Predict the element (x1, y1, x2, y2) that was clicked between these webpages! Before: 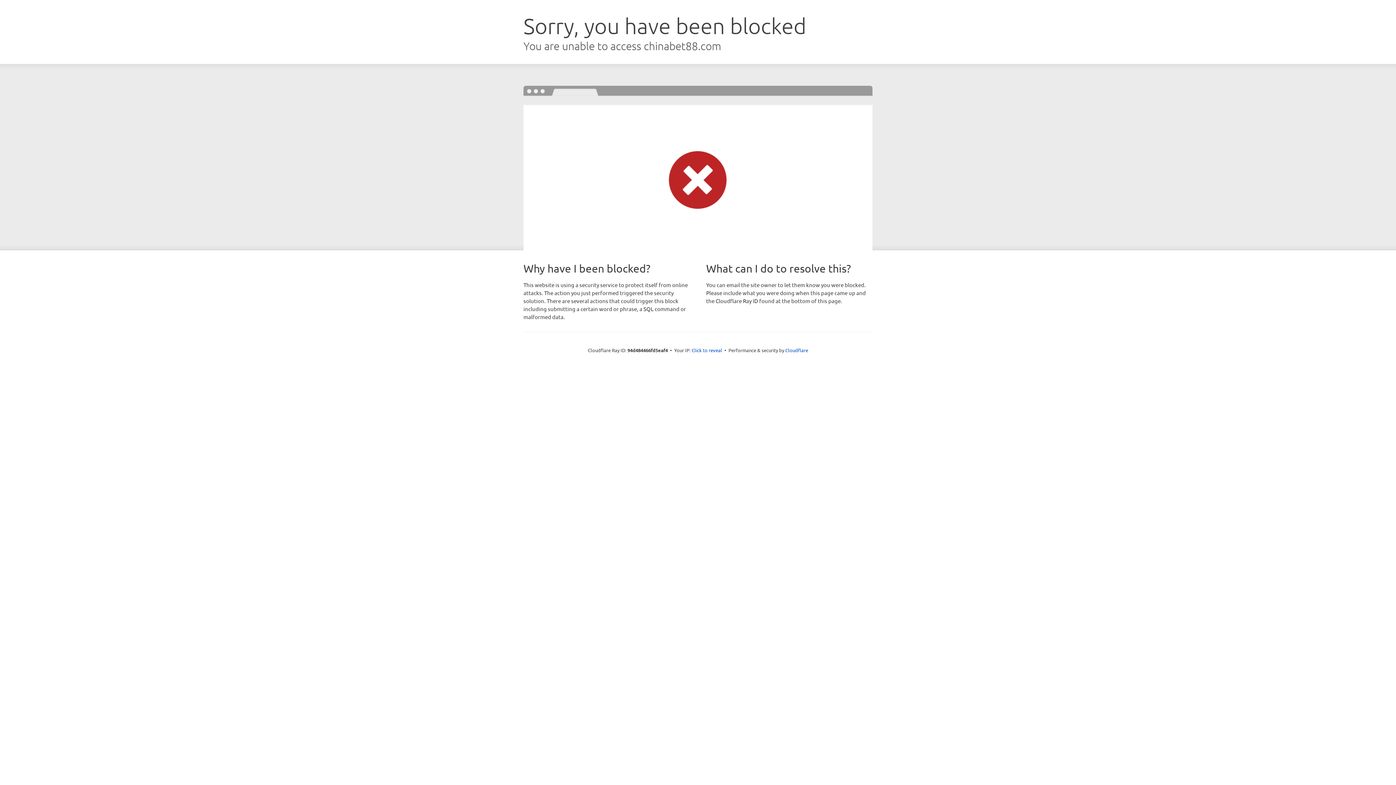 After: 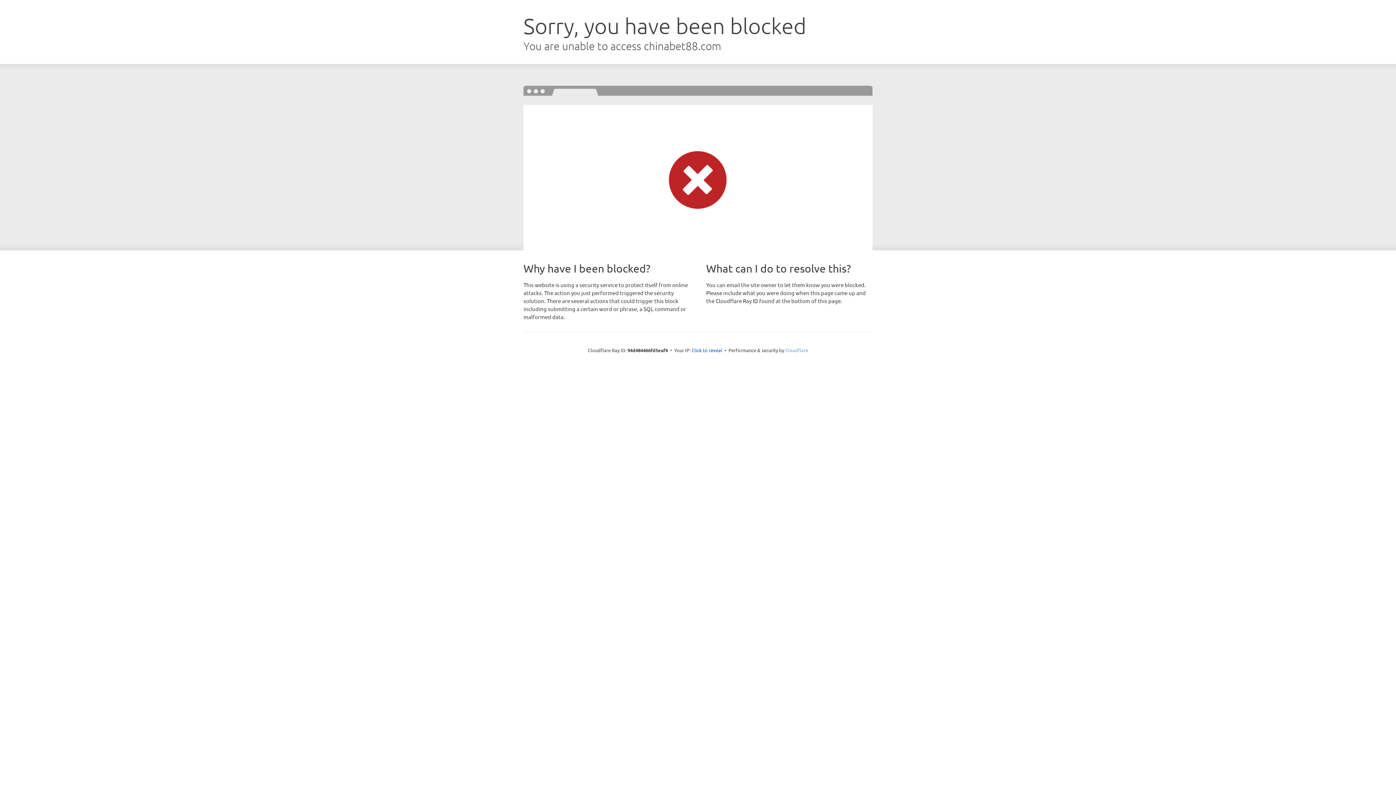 Action: bbox: (785, 347, 808, 353) label: Cloudflare